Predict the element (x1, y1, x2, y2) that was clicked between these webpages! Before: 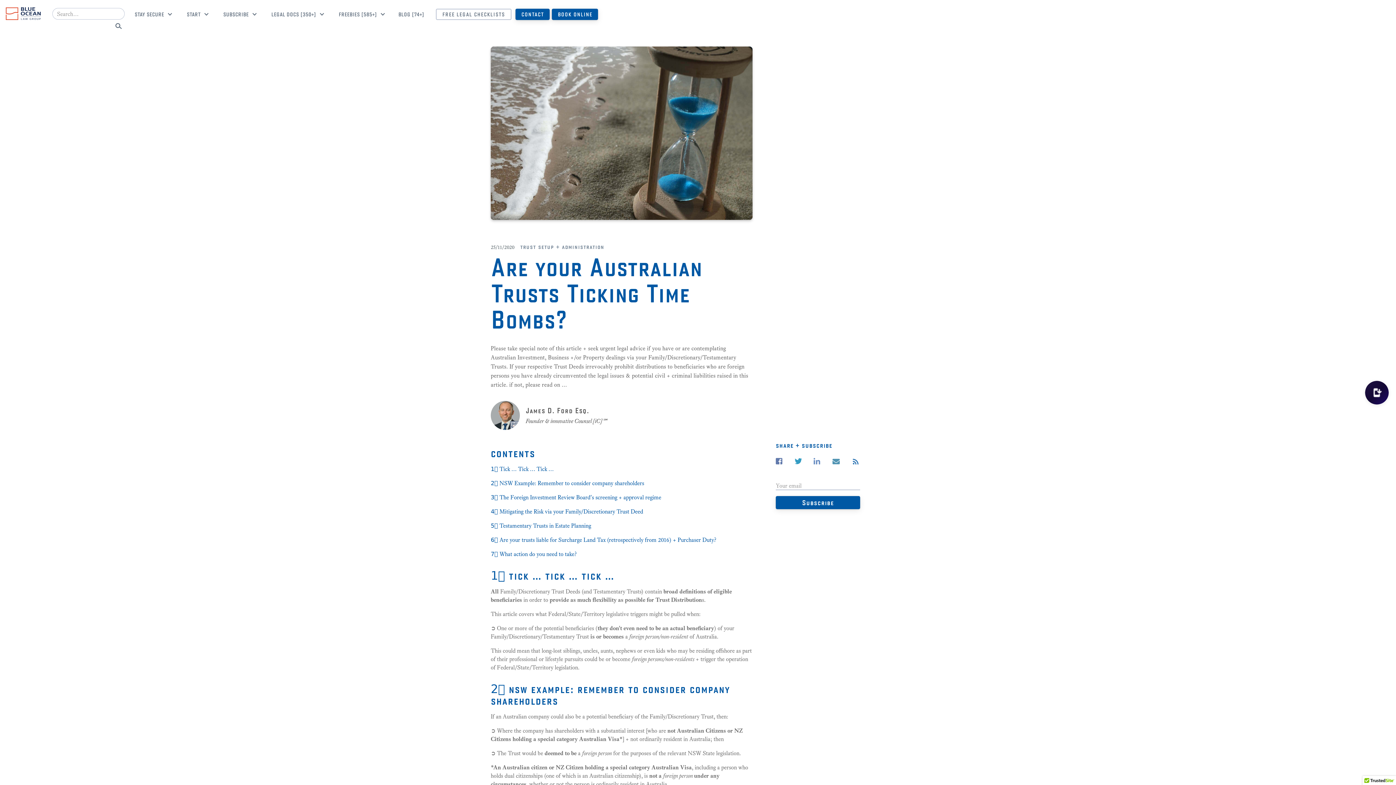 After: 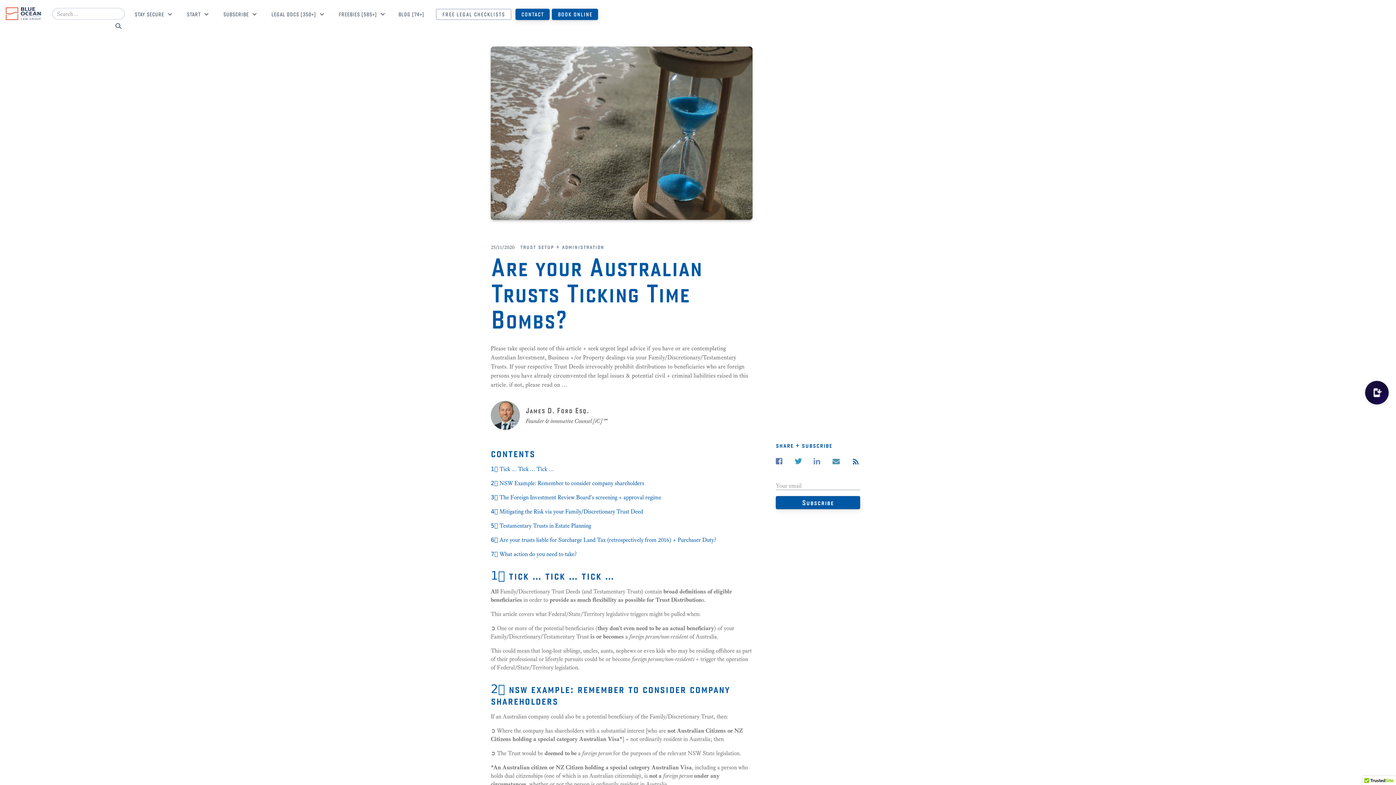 Action: bbox: (851, 457, 860, 466)